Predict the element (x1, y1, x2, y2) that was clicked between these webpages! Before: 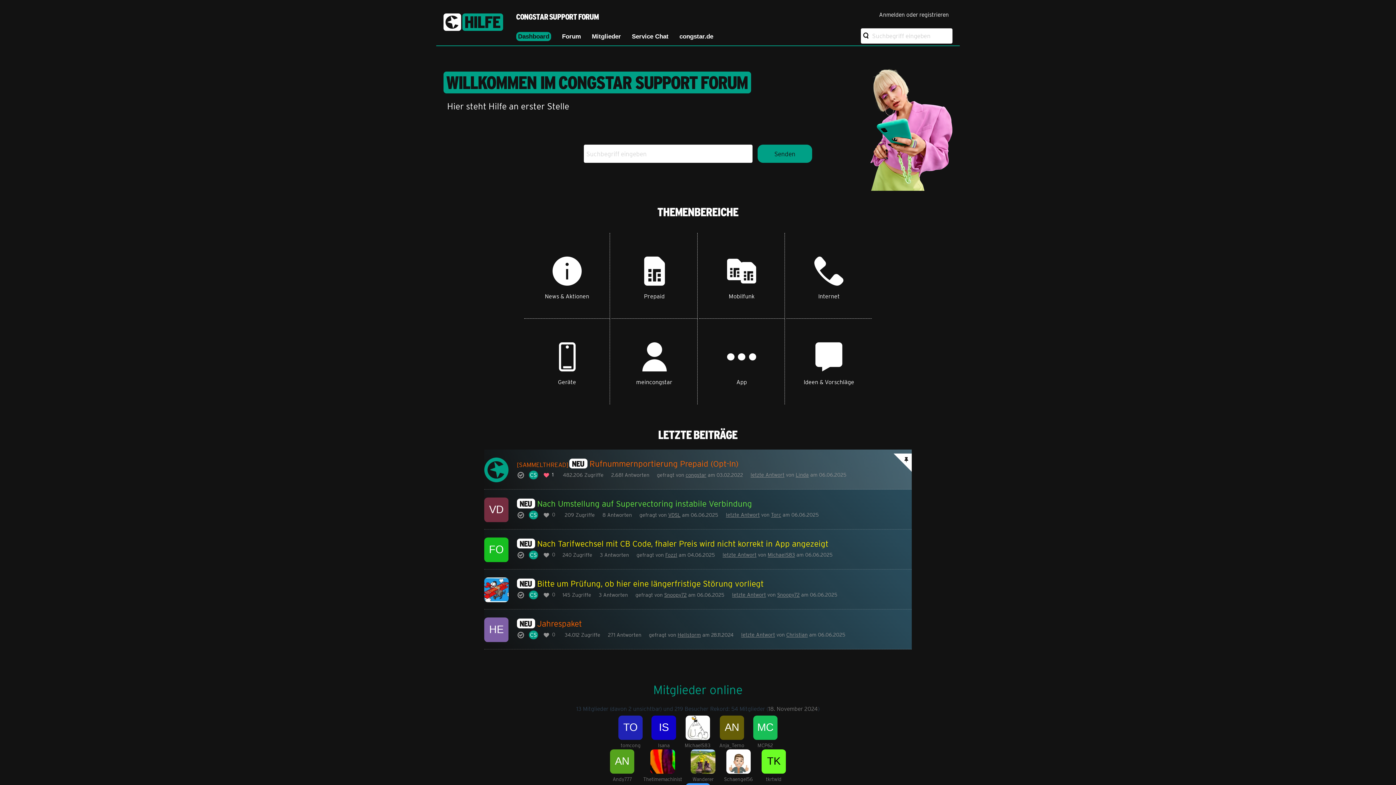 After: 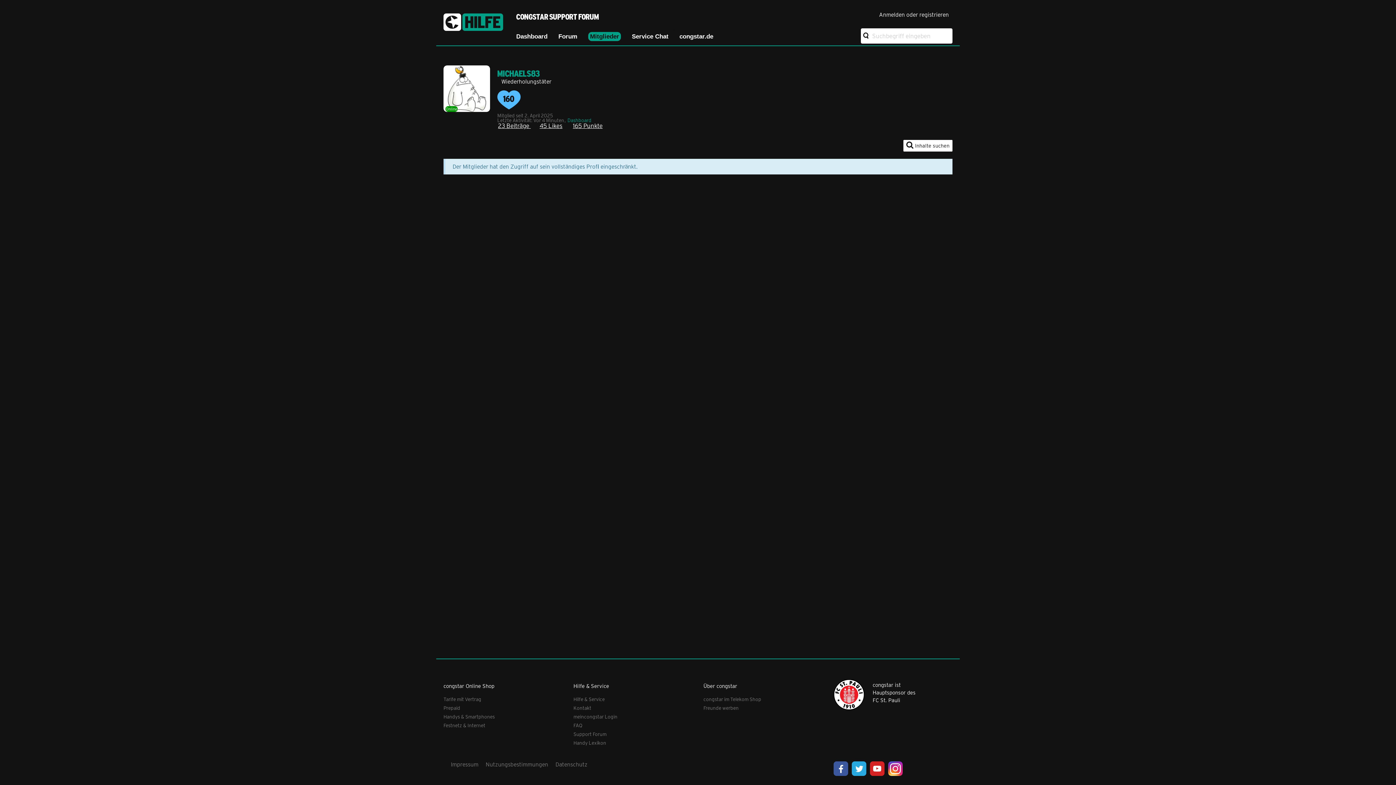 Action: label: MichaelS83 bbox: (684, 742, 710, 749)